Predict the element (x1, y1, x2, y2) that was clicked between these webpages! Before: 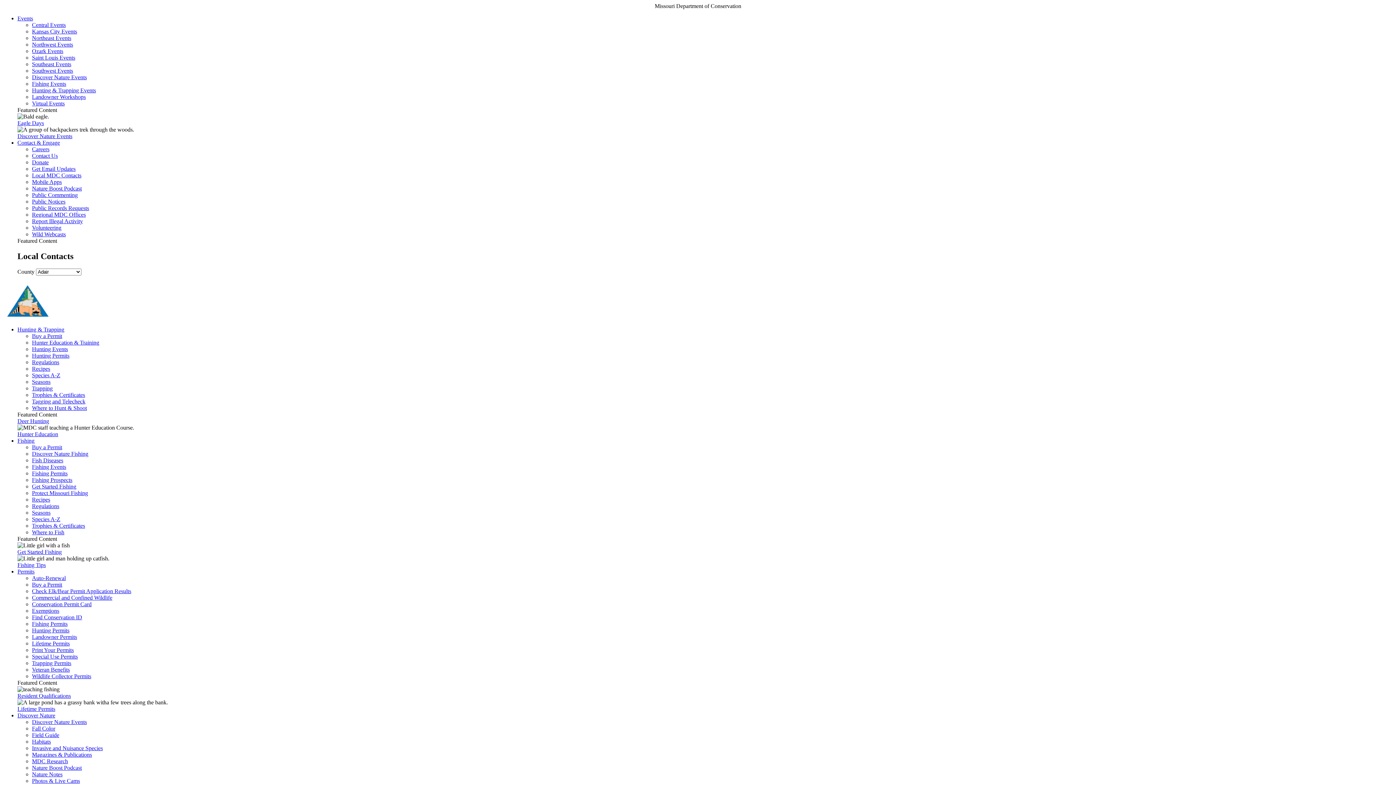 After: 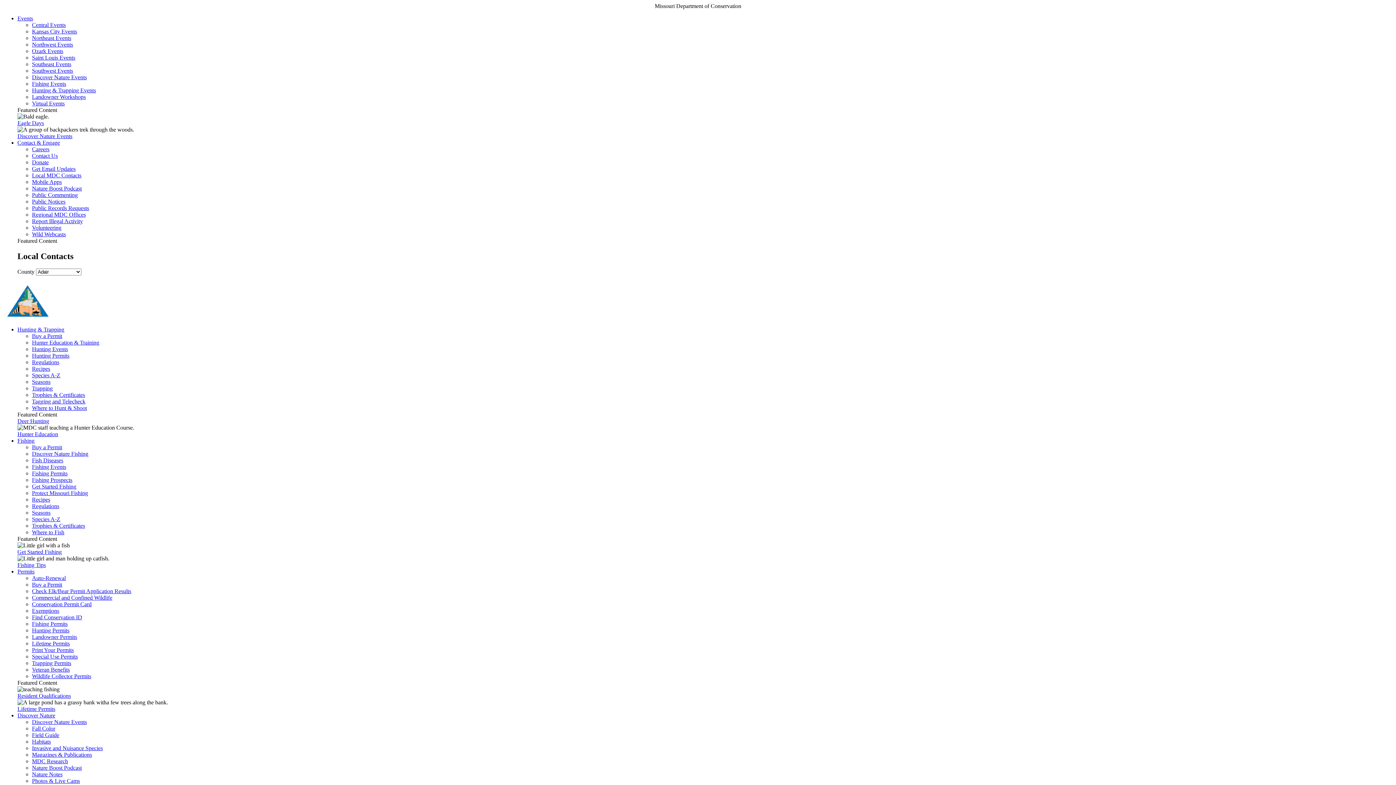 Action: label: Public Commenting bbox: (32, 192, 77, 198)